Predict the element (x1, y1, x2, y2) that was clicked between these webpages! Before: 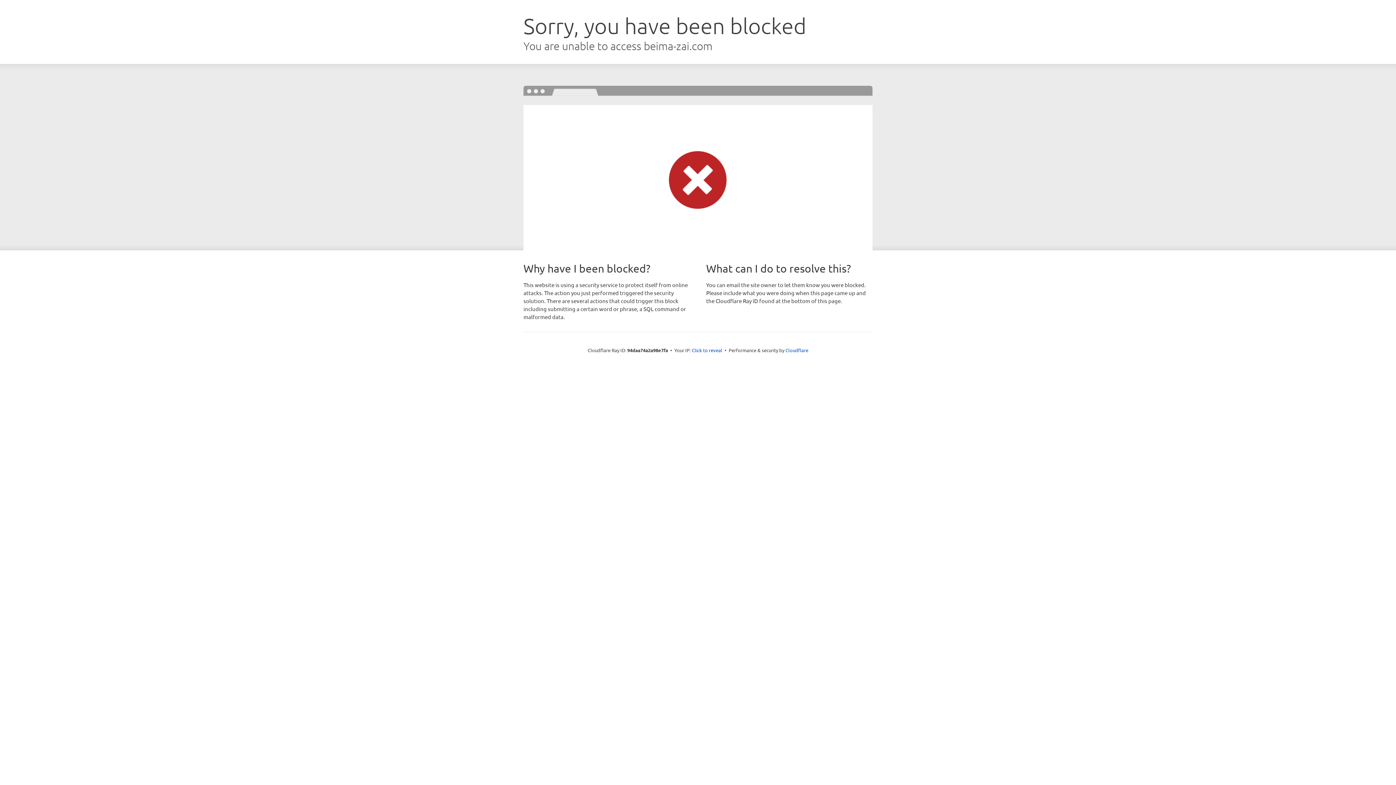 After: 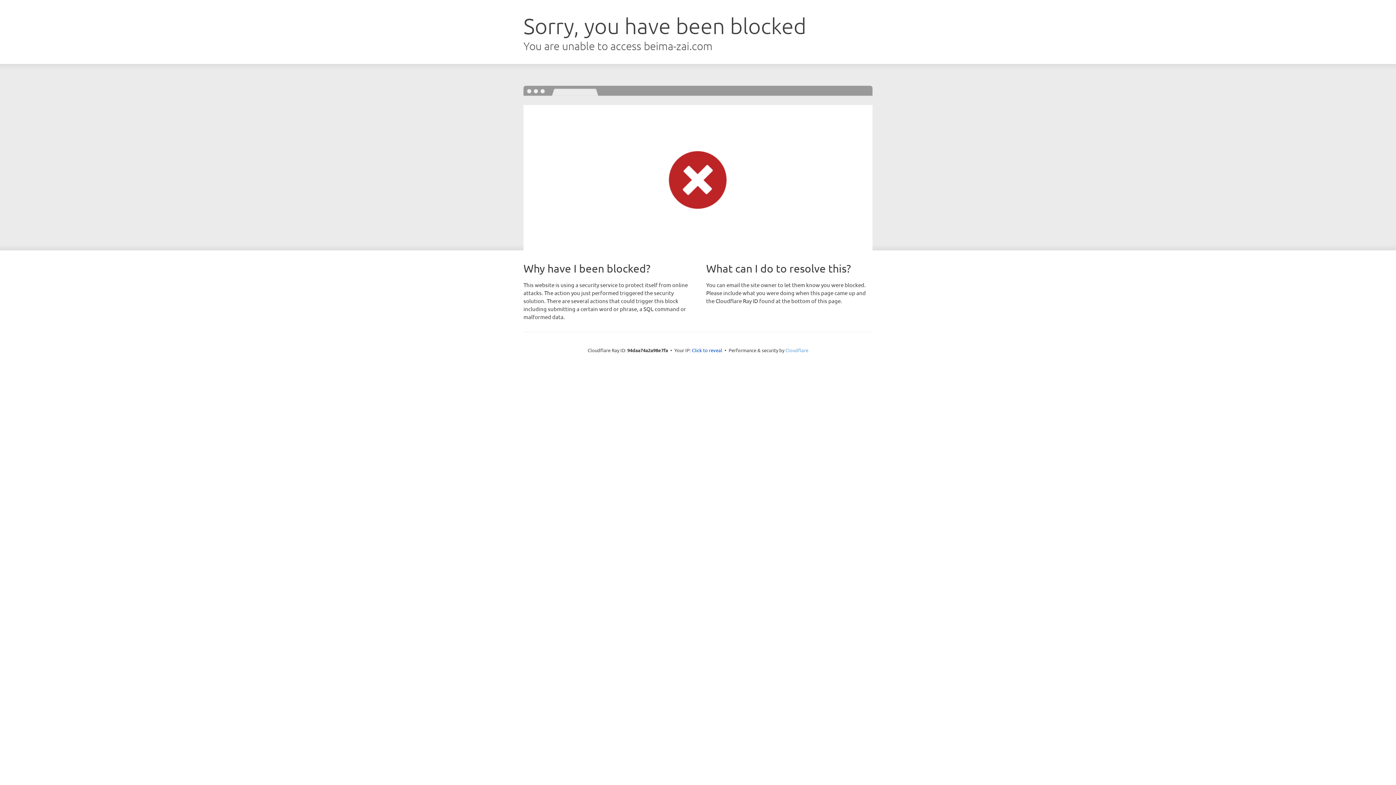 Action: label: Cloudflare bbox: (785, 347, 808, 353)